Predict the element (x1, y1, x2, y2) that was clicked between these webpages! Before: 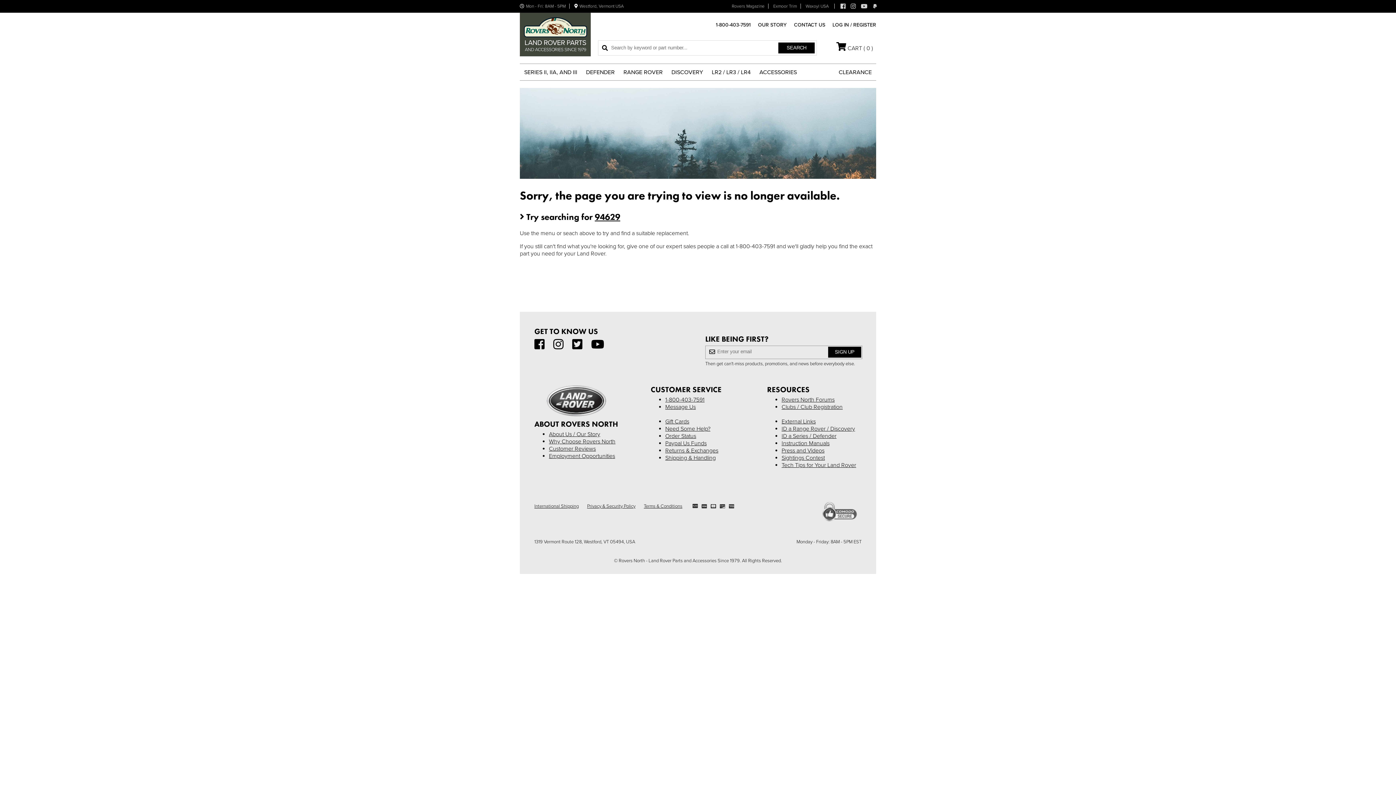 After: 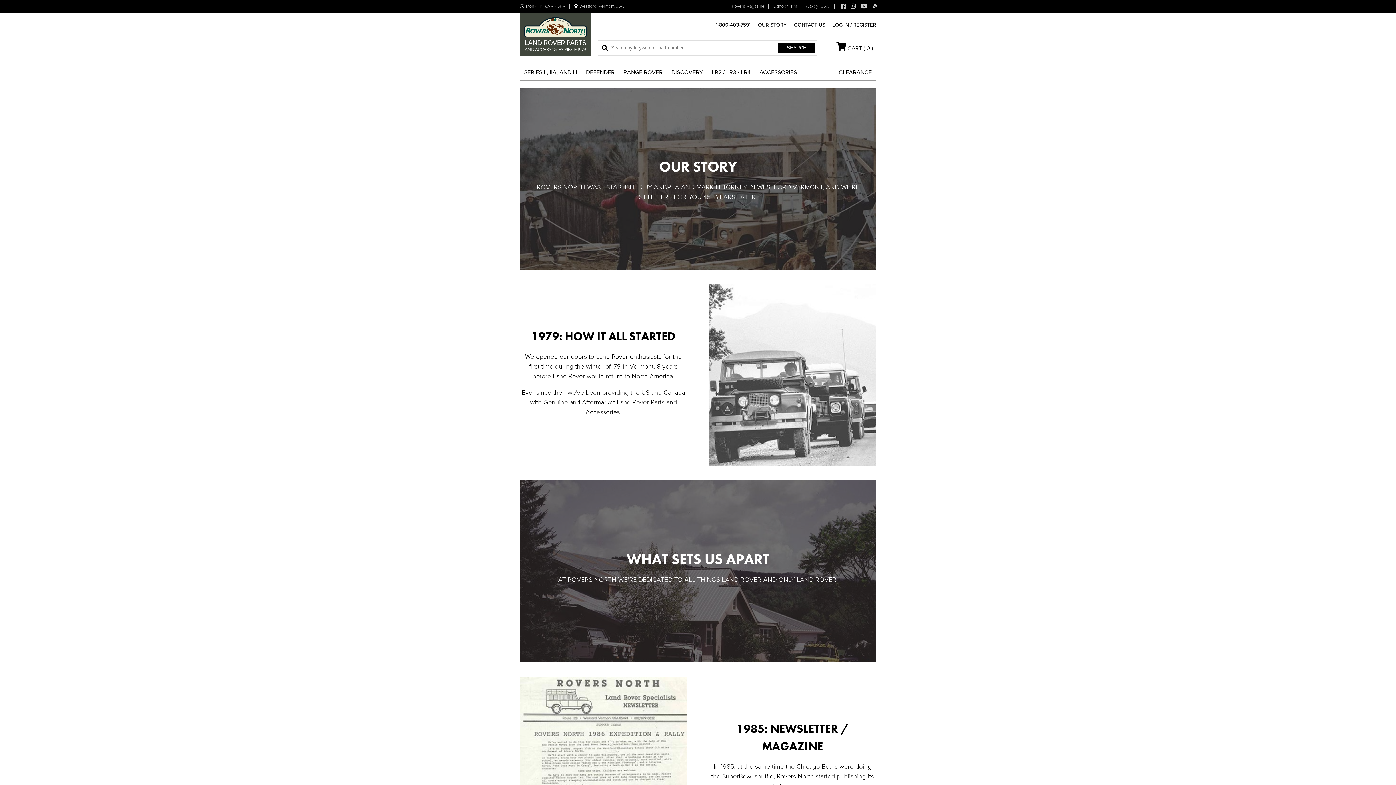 Action: label: About Us / Our Story bbox: (549, 430, 600, 438)